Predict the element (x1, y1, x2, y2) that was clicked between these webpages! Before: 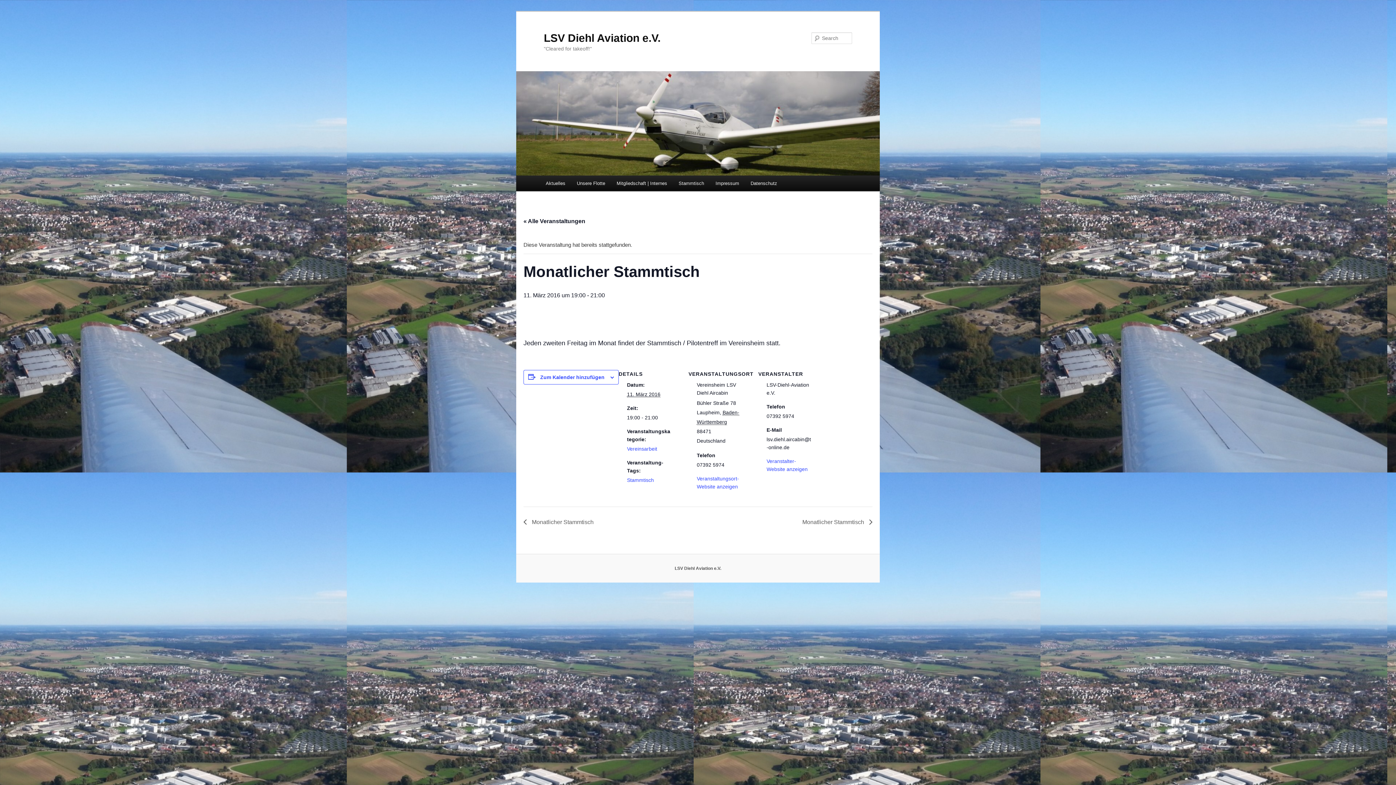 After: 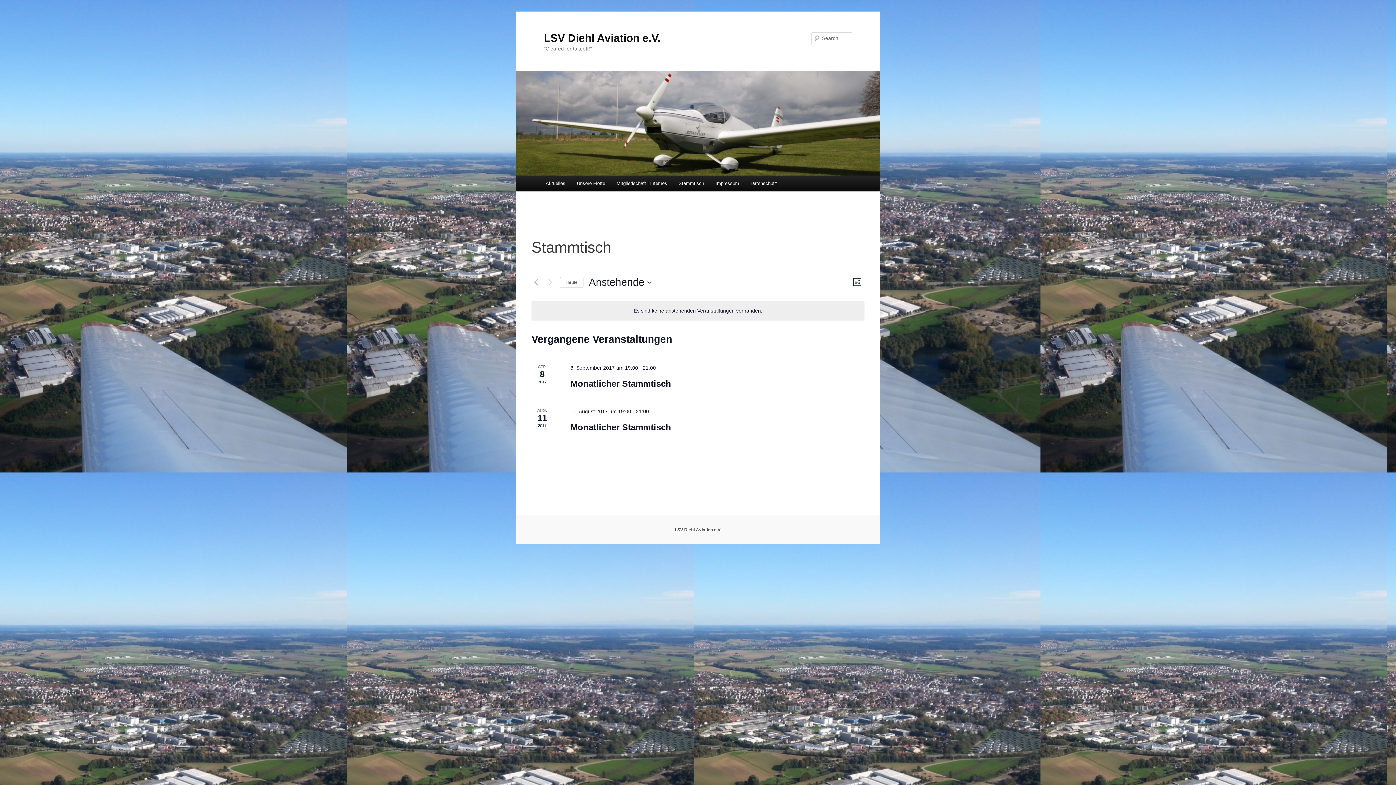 Action: label: Stammtisch bbox: (627, 477, 654, 483)